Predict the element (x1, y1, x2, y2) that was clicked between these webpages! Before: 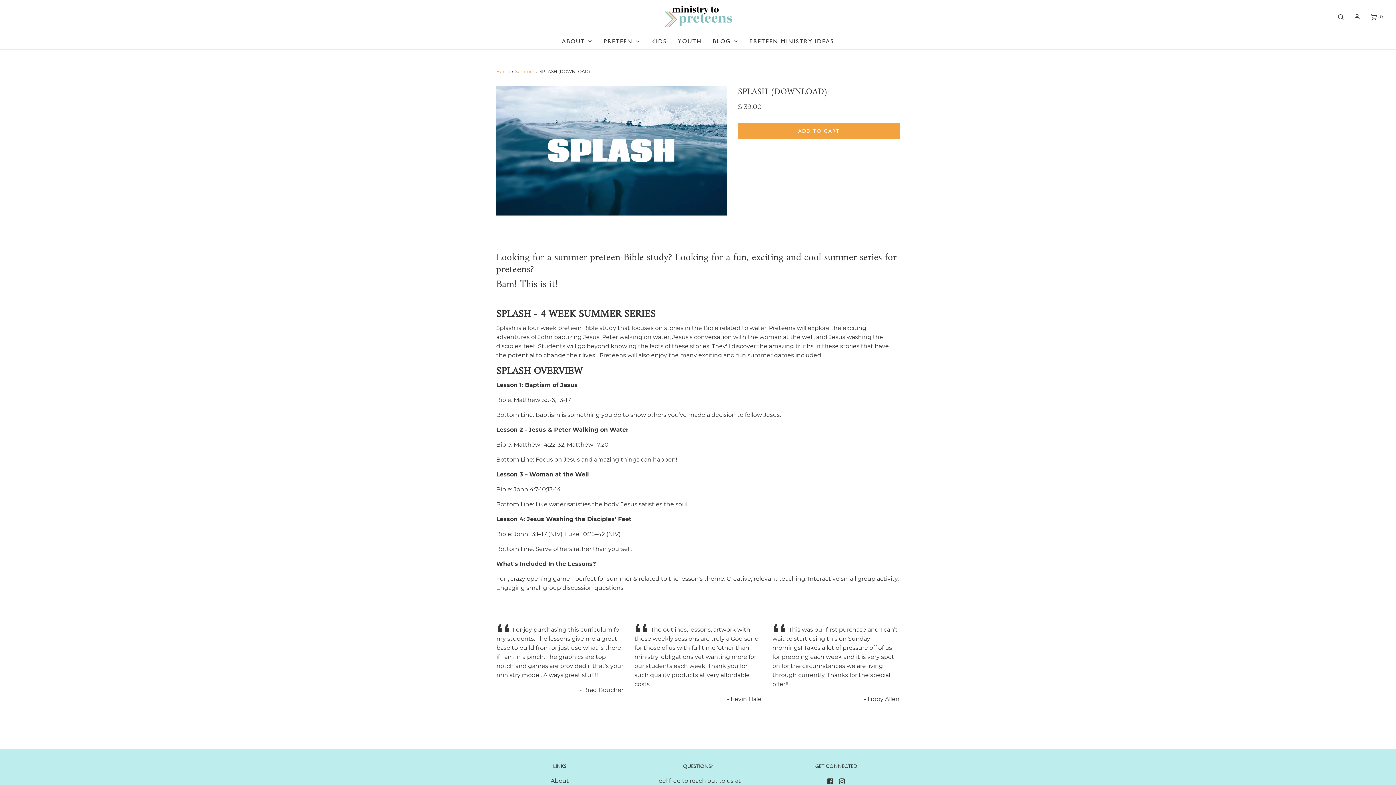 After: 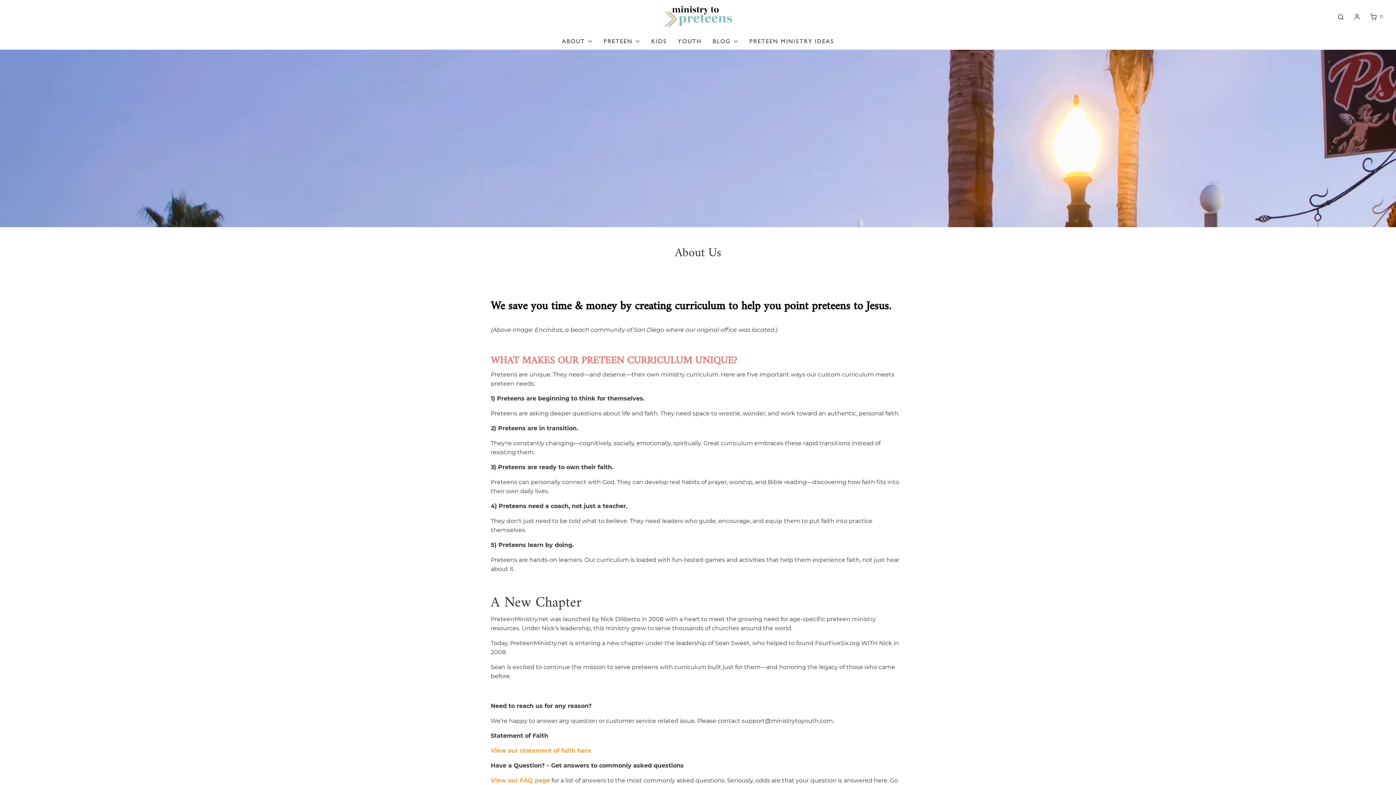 Action: label: About bbox: (550, 776, 569, 788)